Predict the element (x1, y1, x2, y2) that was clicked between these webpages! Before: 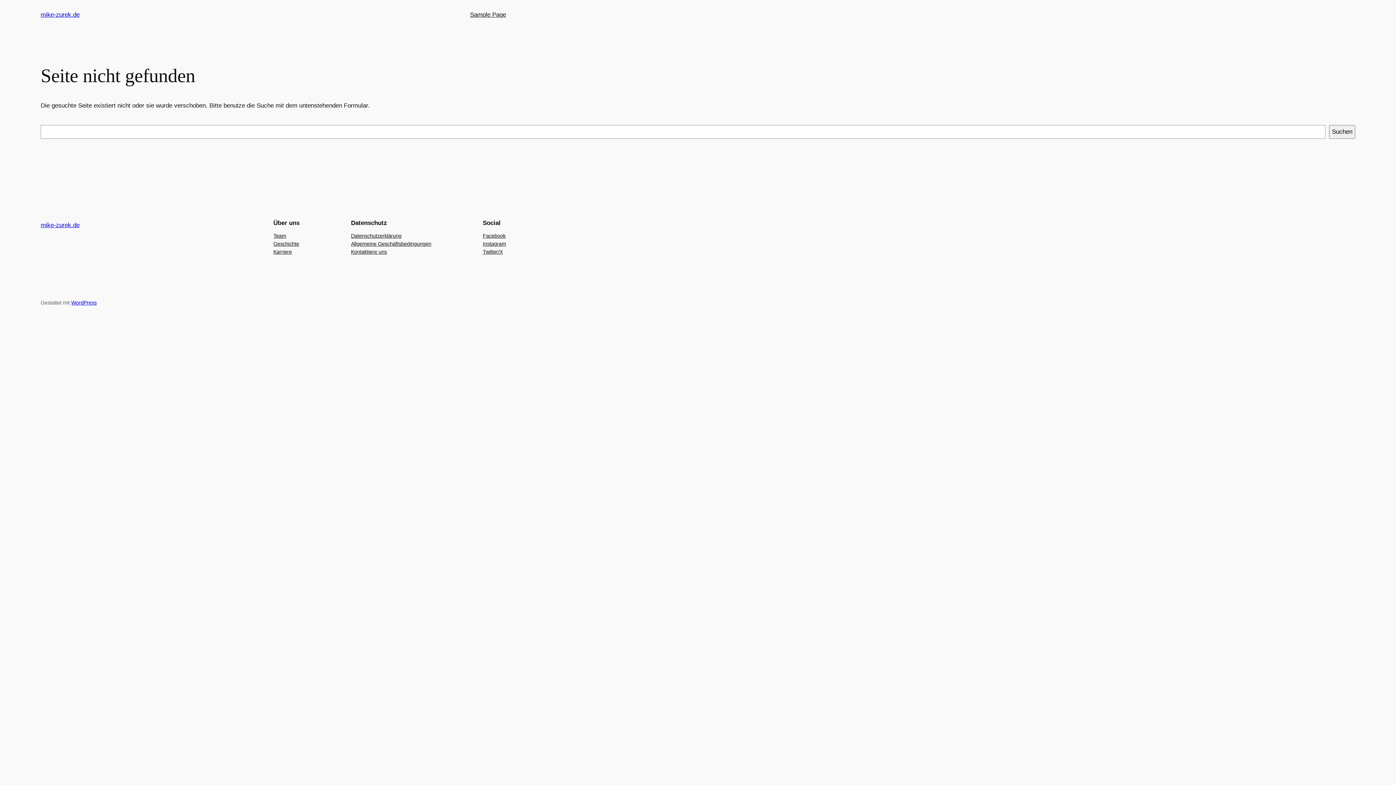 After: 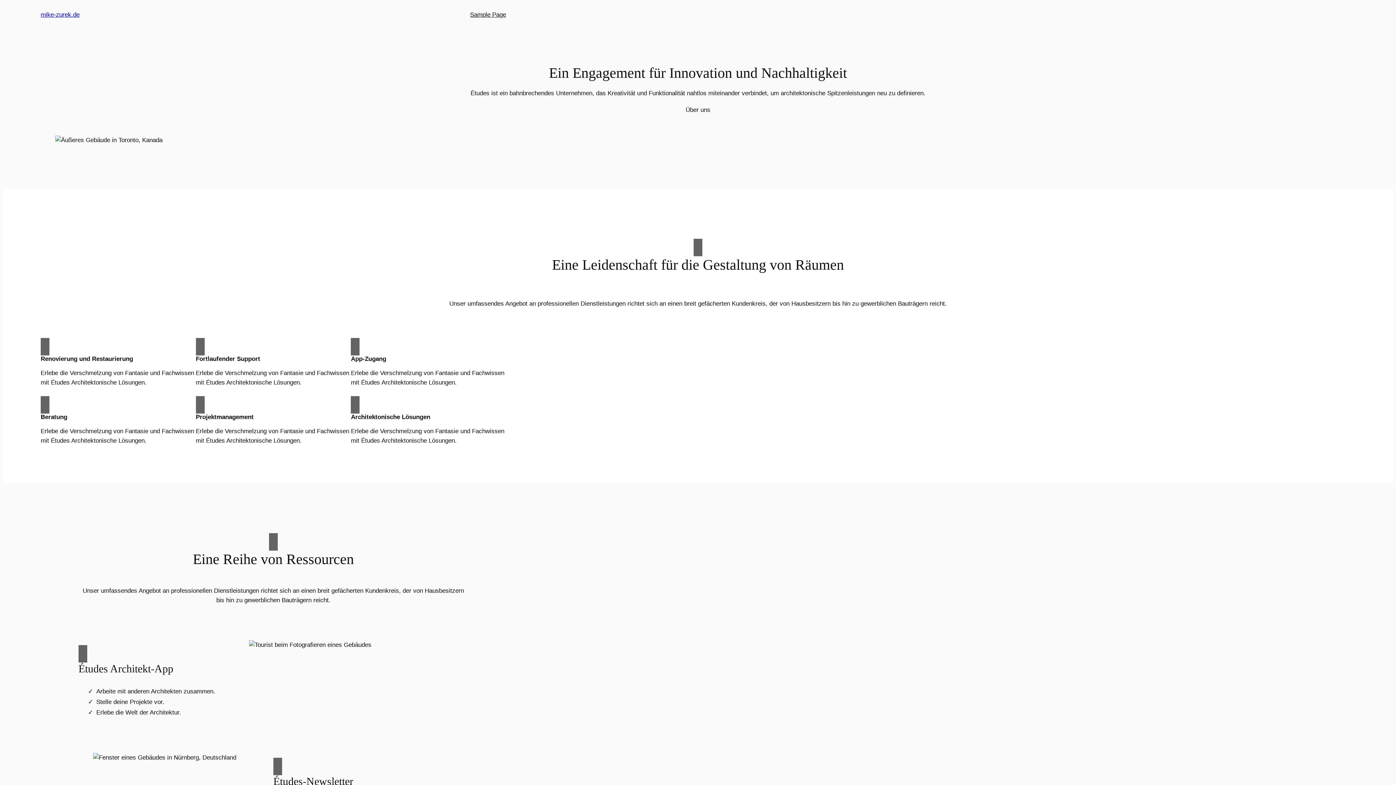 Action: label: mike-zurek.de bbox: (40, 221, 79, 228)